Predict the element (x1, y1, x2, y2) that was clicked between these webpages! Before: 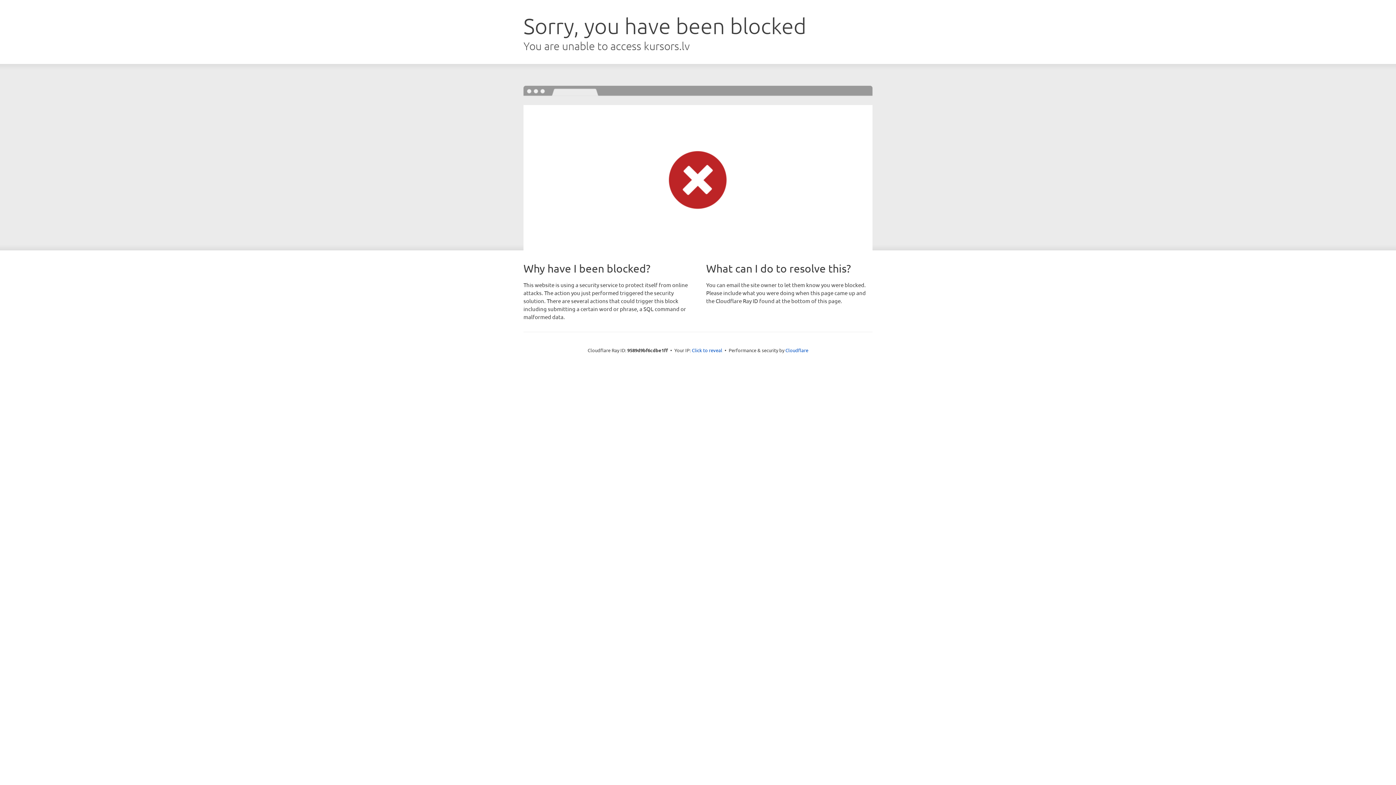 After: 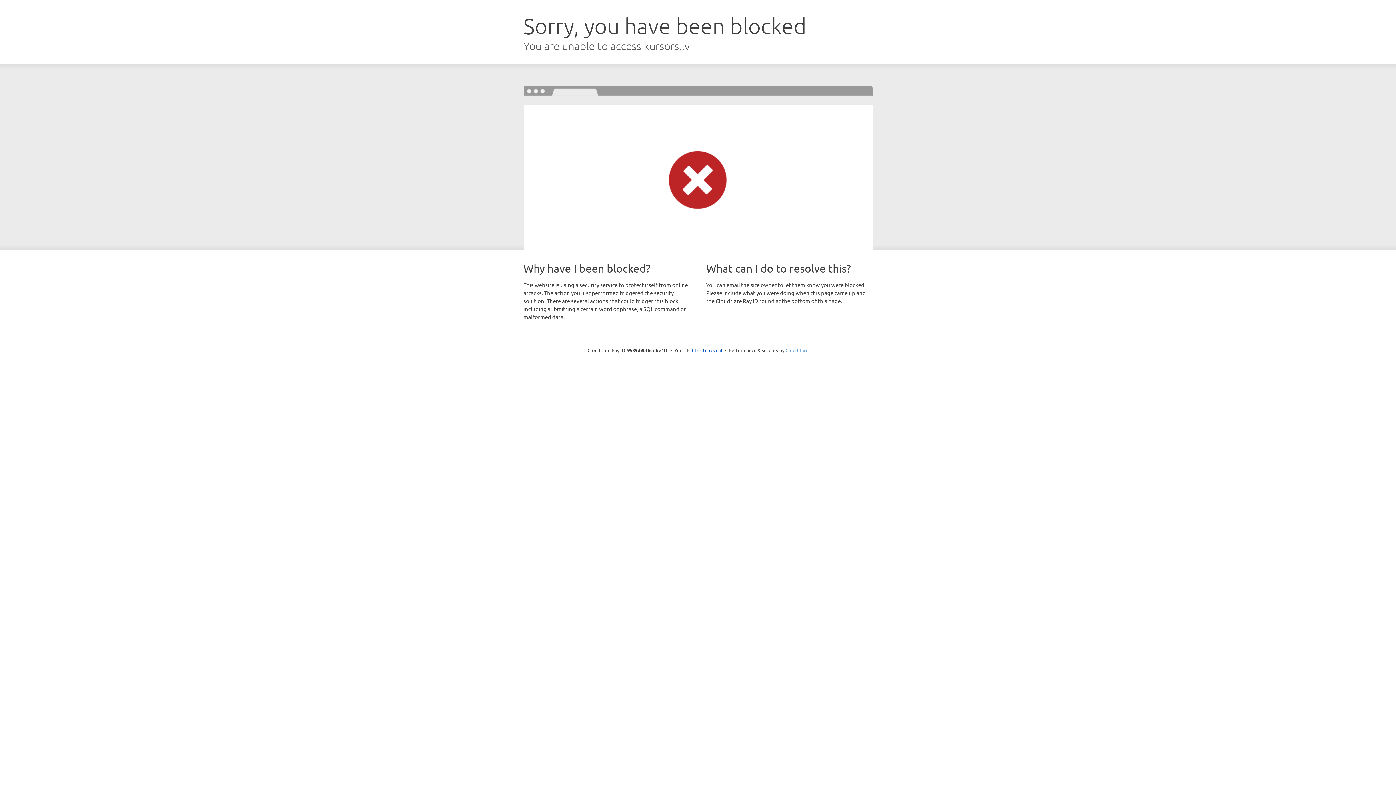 Action: bbox: (785, 347, 808, 353) label: Cloudflare